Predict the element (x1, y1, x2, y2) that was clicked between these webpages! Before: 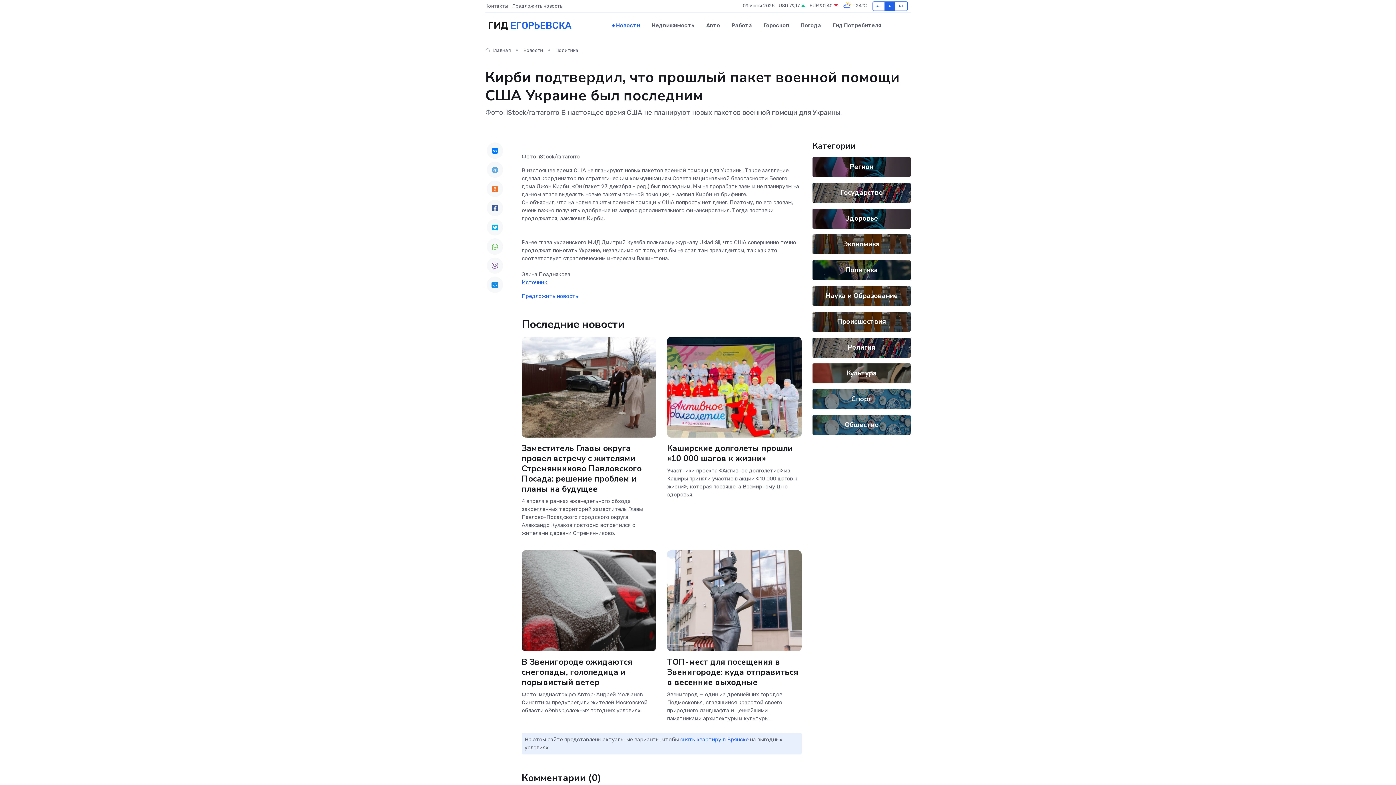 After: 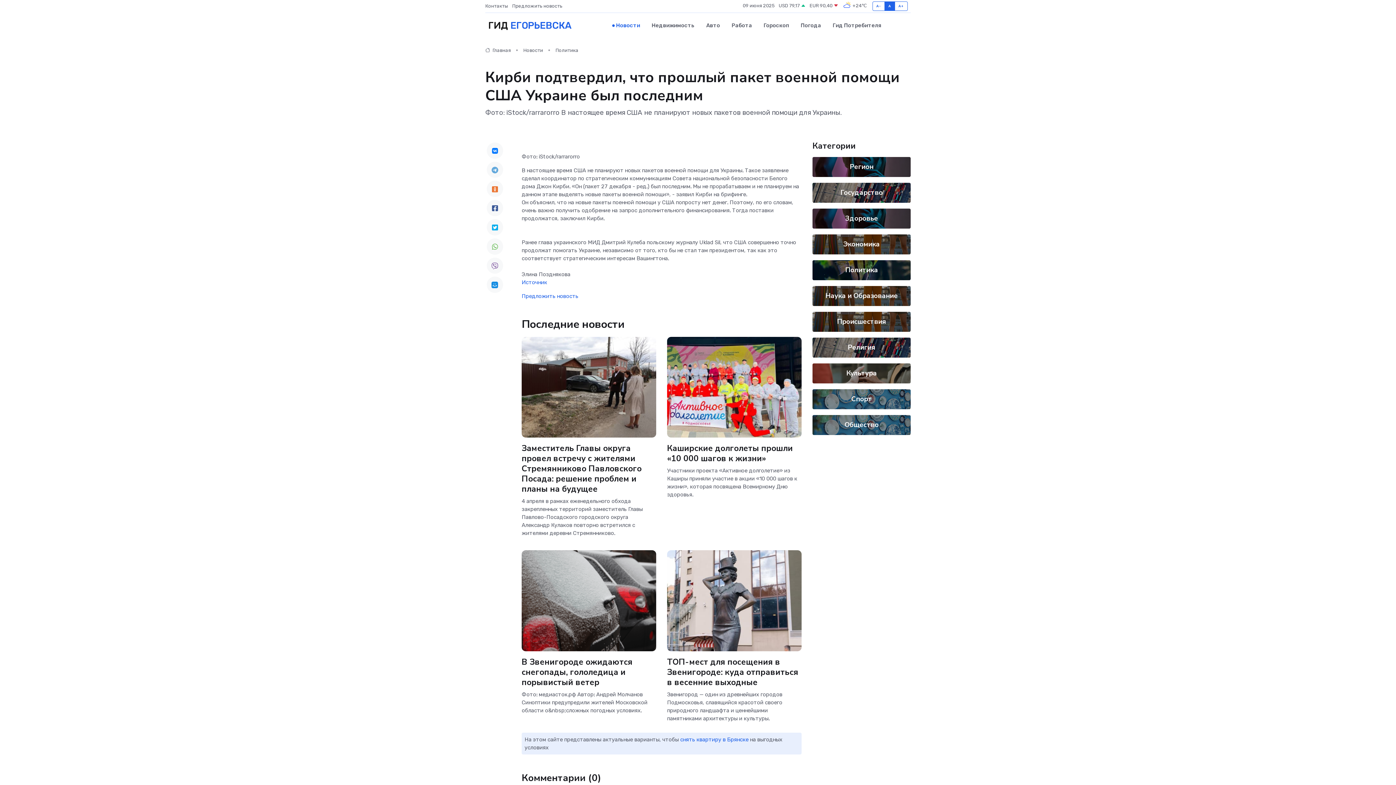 Action: bbox: (486, 238, 503, 254)